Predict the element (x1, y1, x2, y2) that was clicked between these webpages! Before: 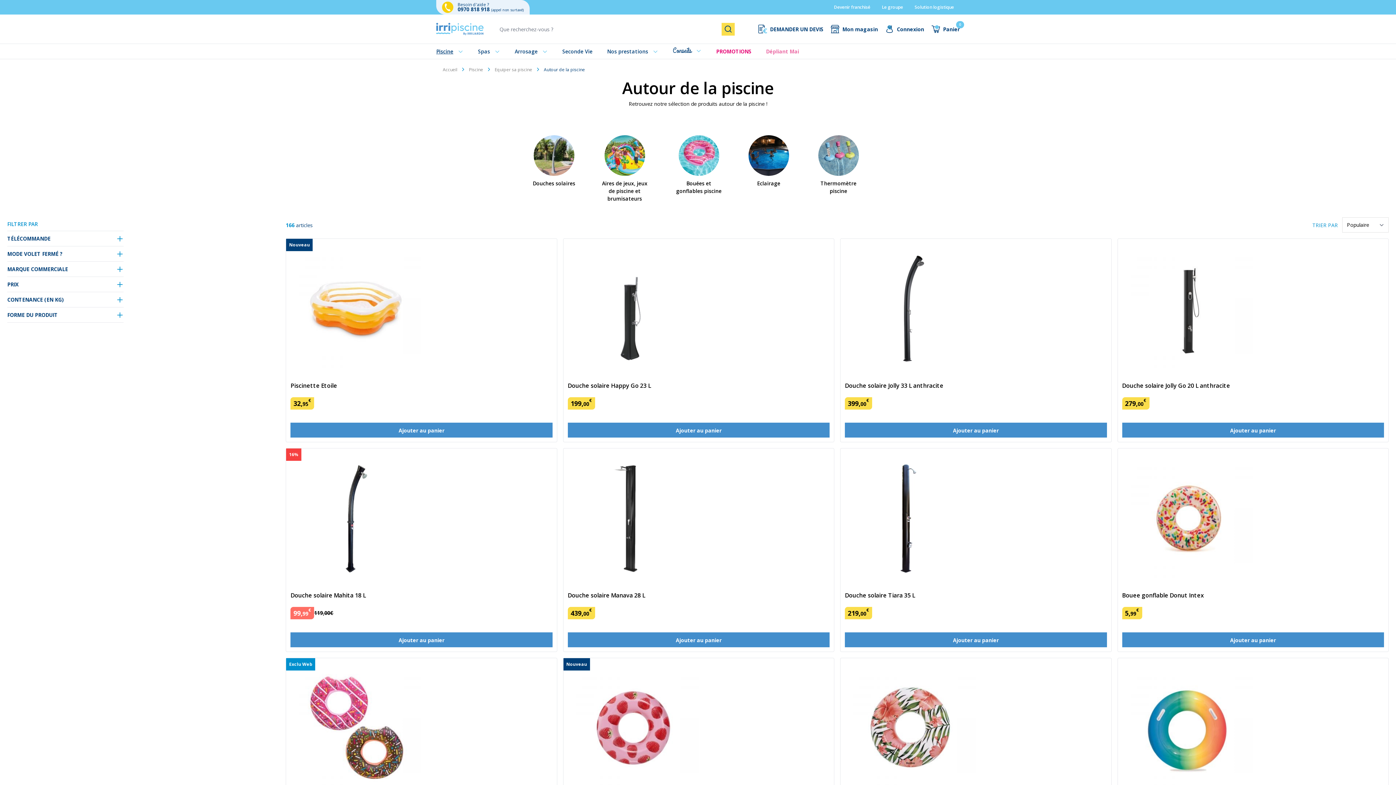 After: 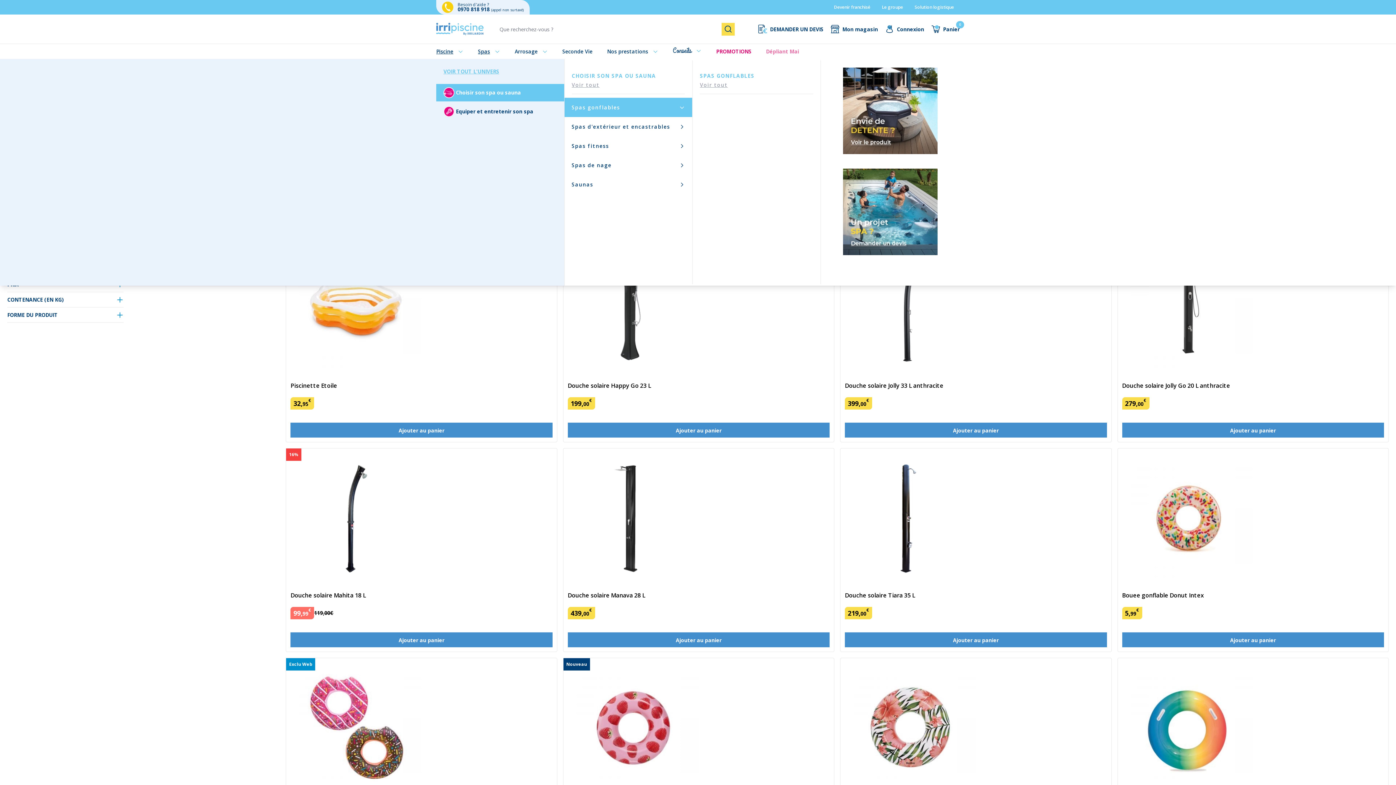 Action: label: Spas bbox: (478, 44, 500, 58)